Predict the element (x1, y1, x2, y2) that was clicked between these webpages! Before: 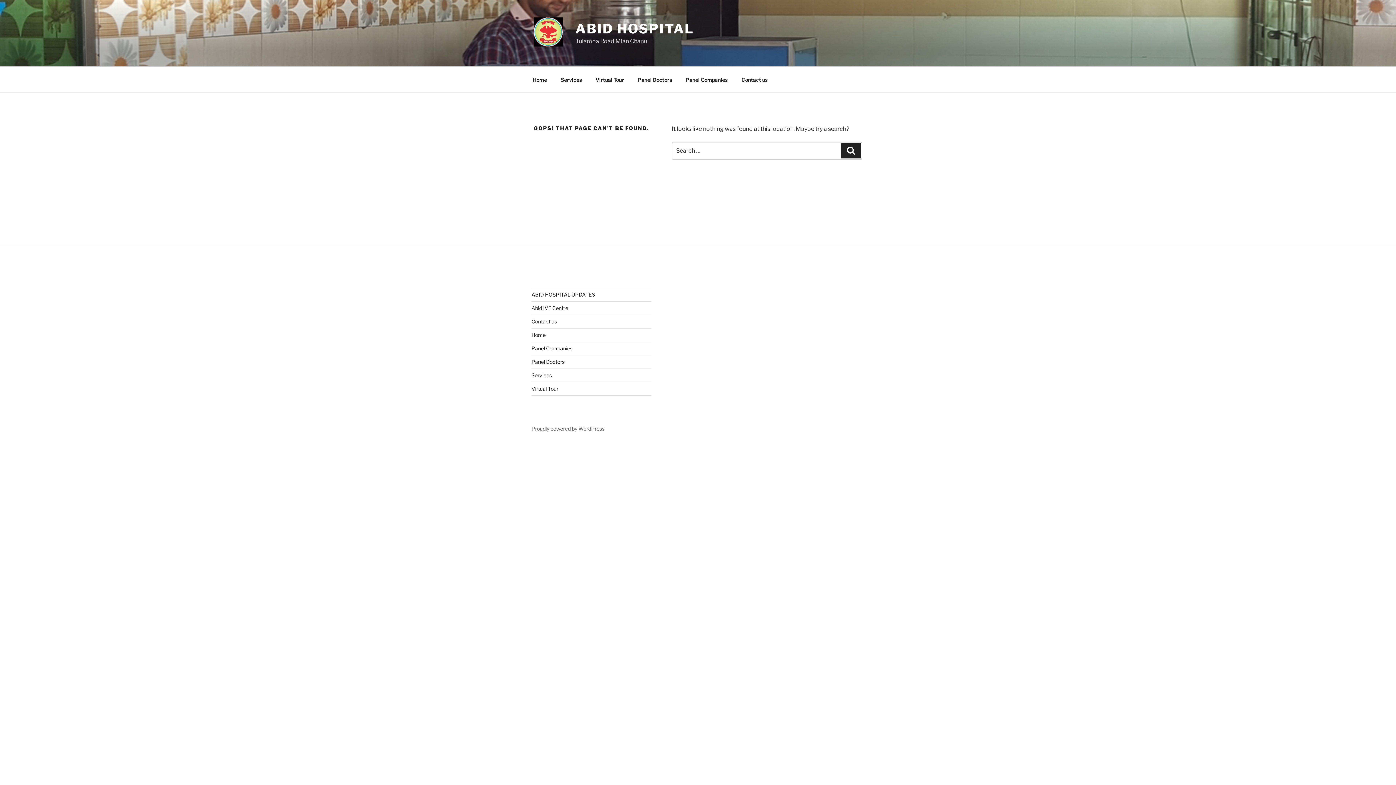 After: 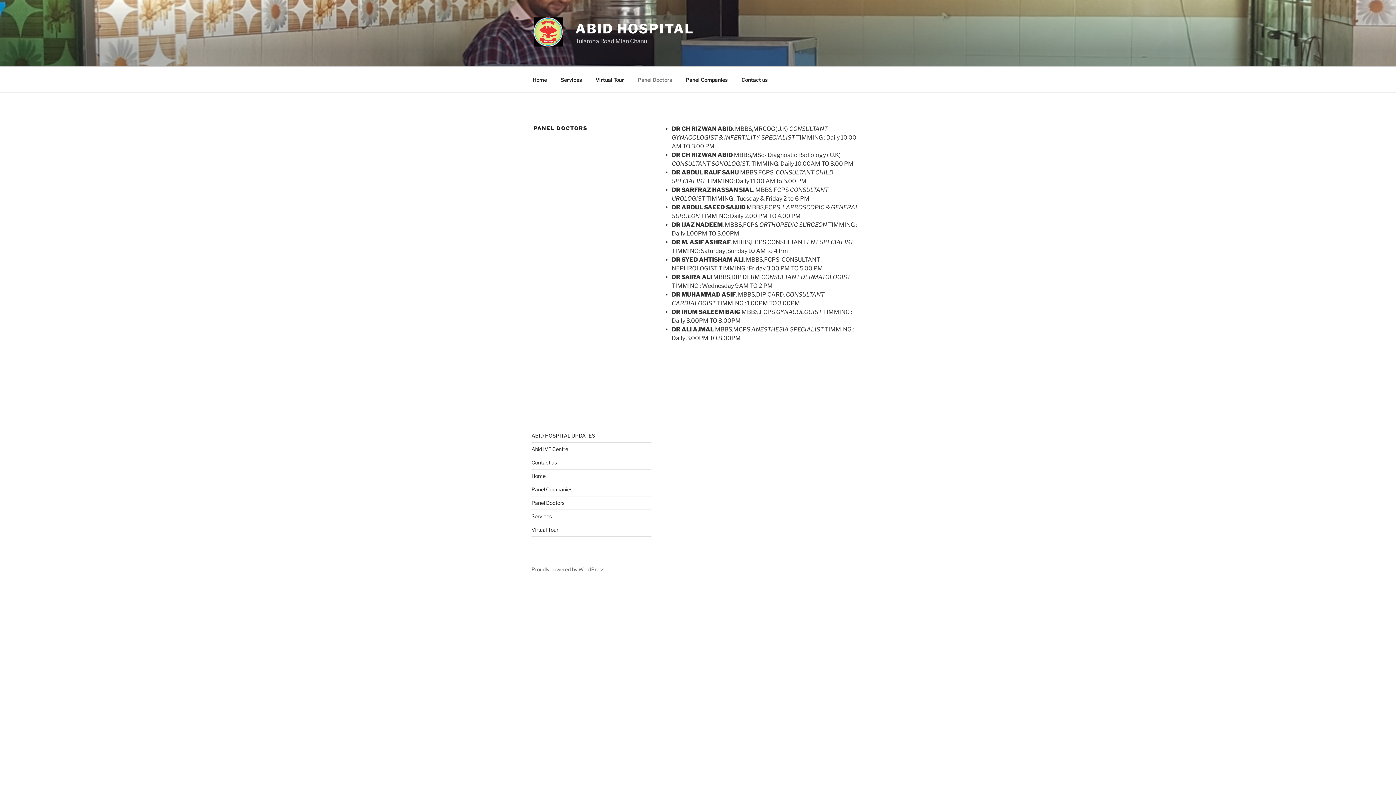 Action: bbox: (531, 358, 564, 365) label: Panel Doctors